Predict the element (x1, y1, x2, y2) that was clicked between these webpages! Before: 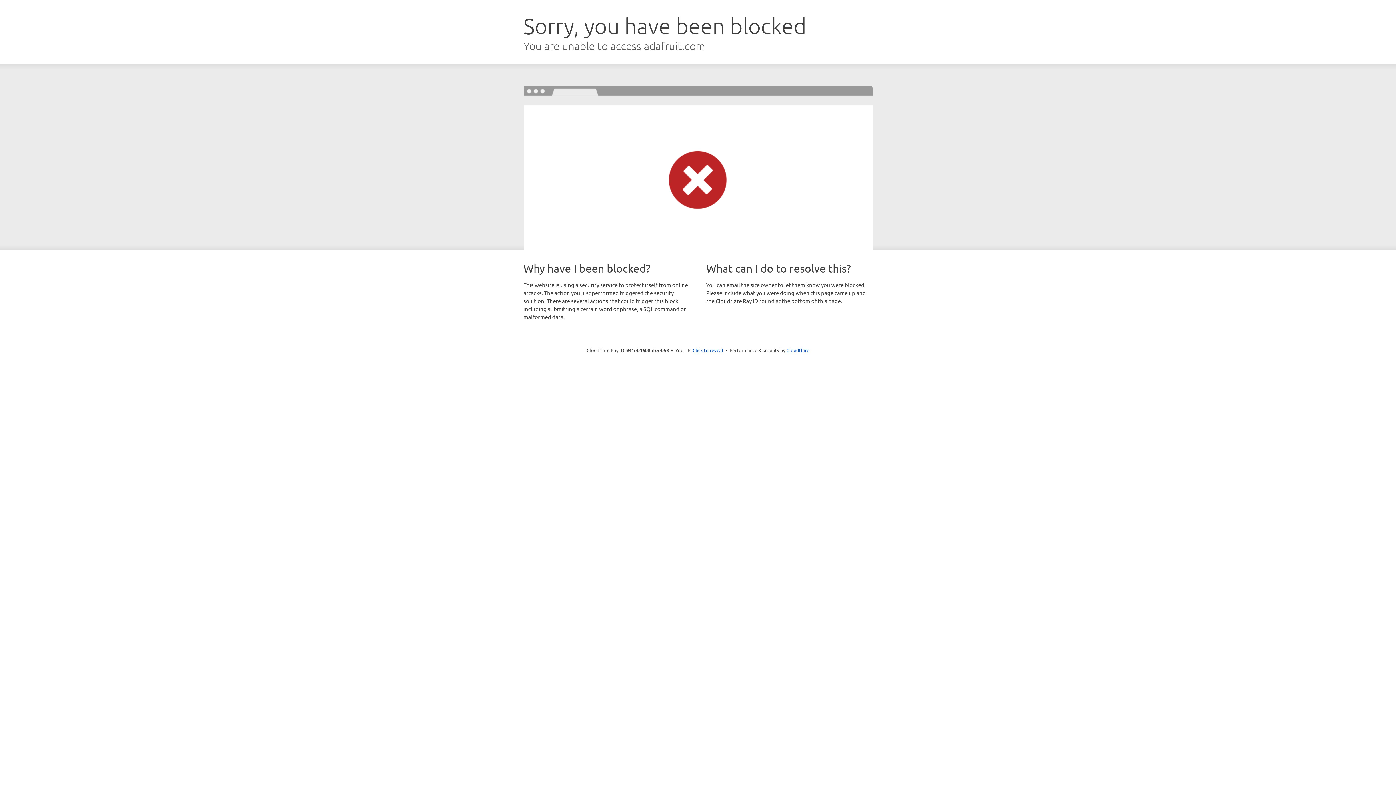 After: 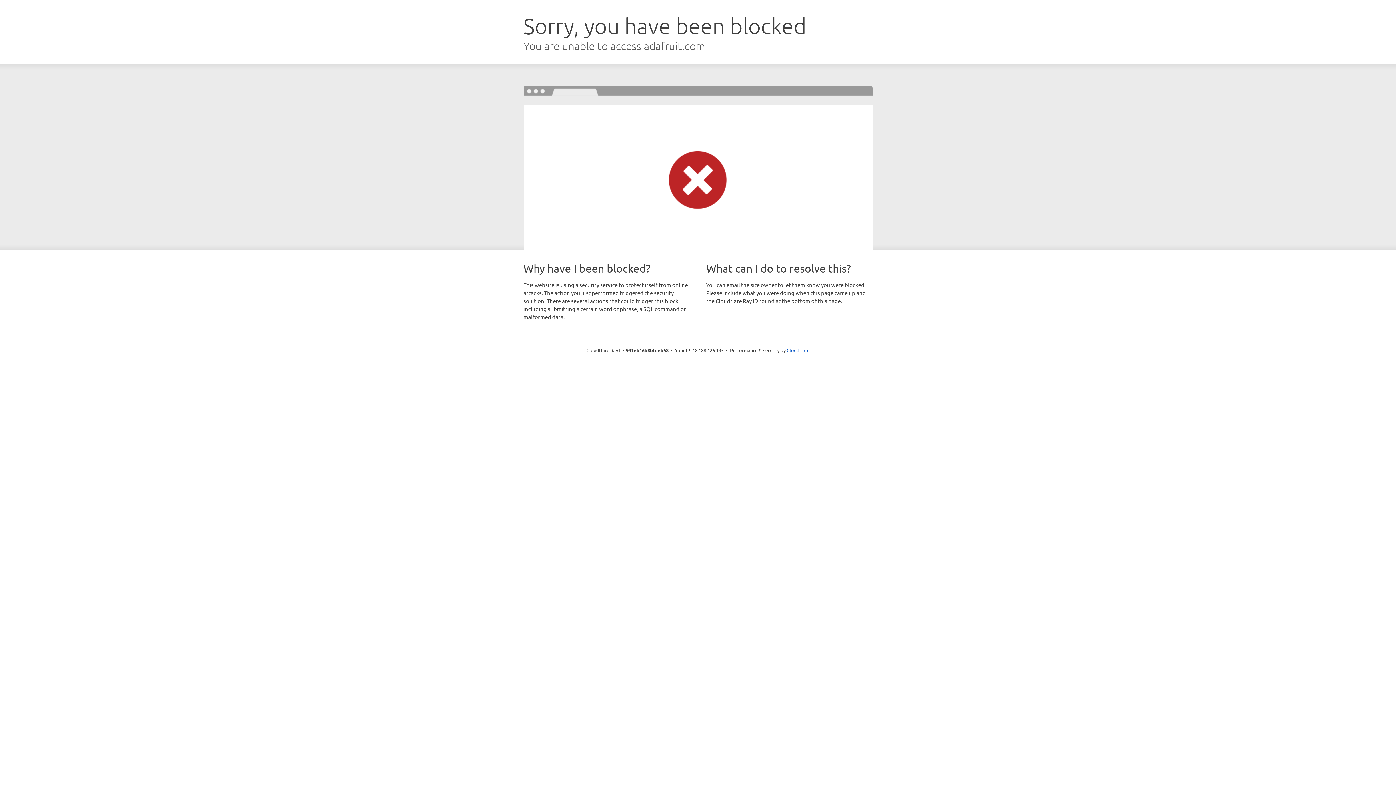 Action: bbox: (692, 346, 723, 353) label: Click to reveal